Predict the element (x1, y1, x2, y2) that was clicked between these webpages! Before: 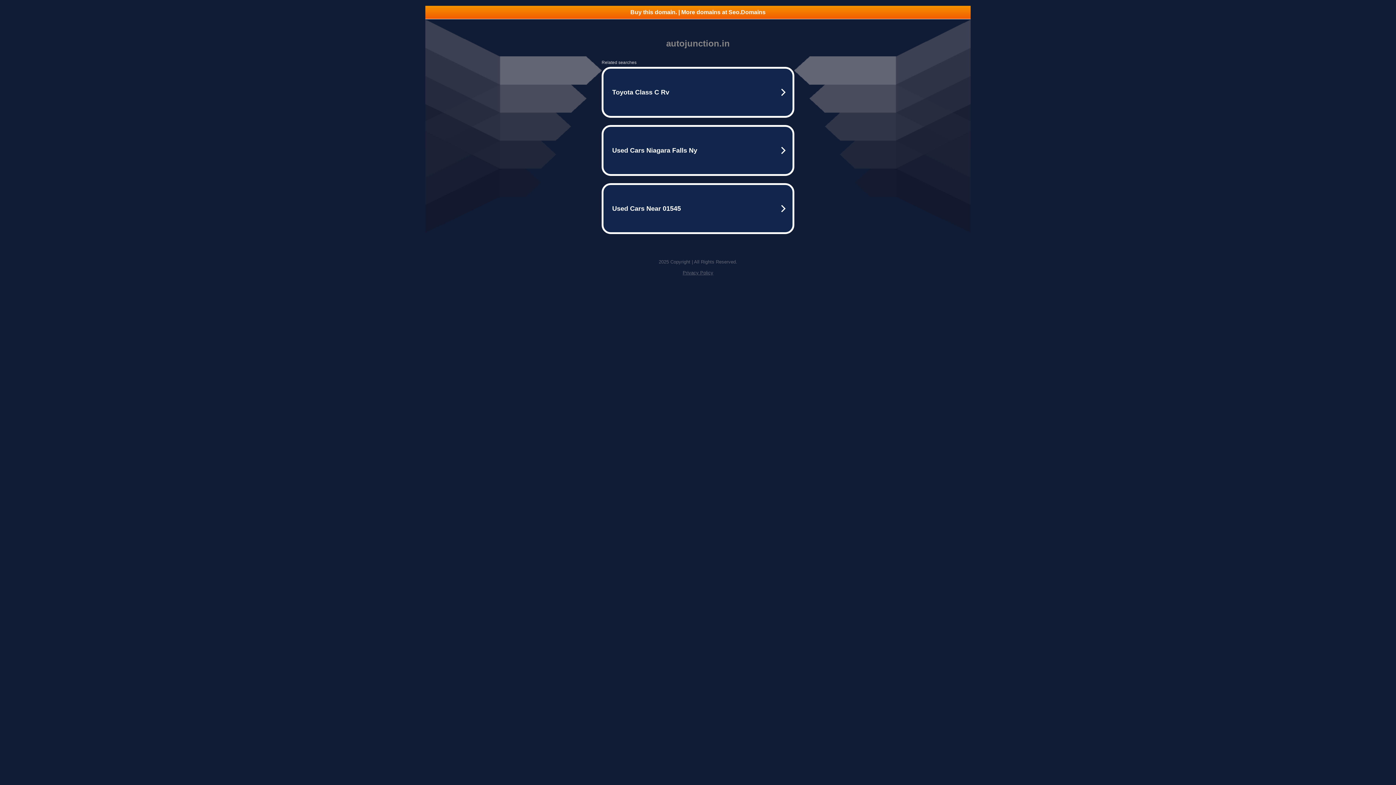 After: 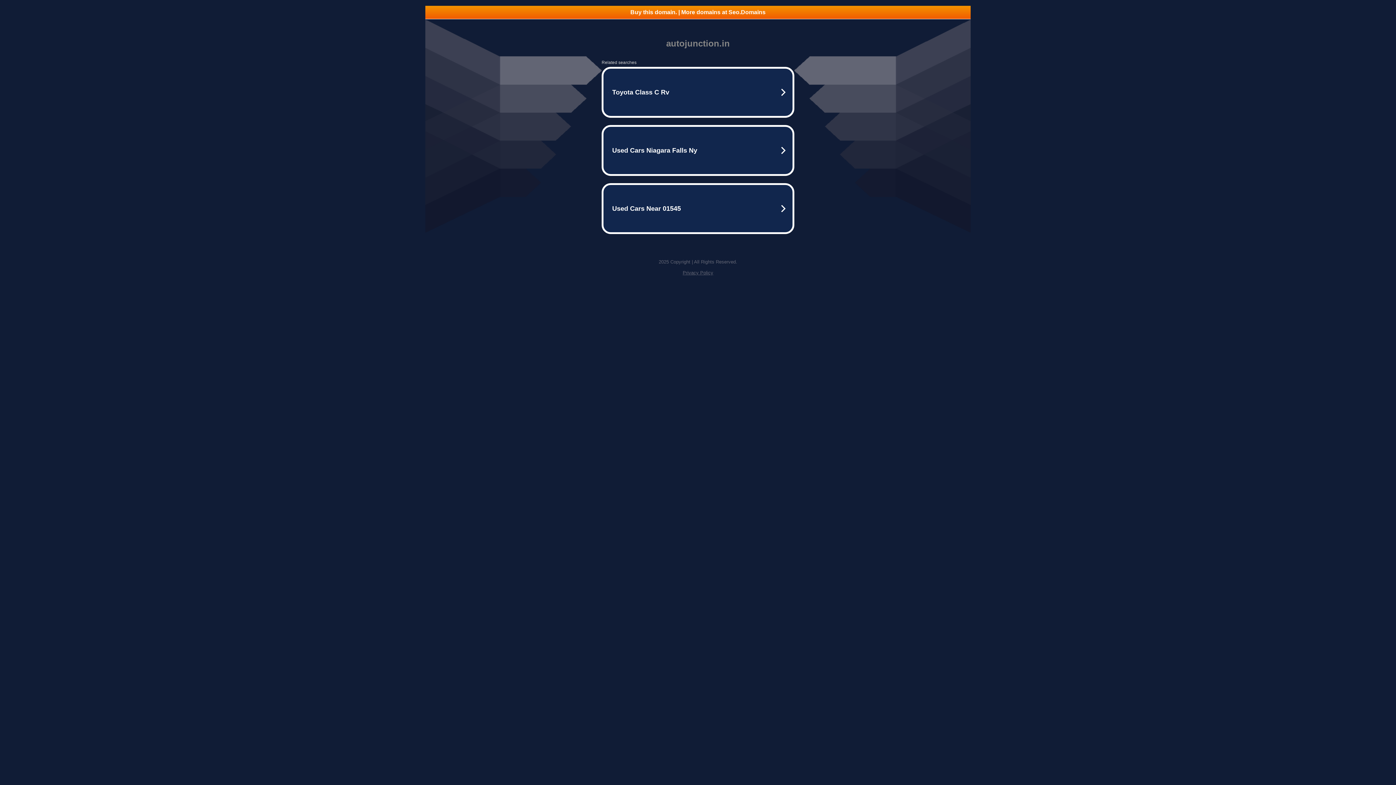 Action: label: Privacy Policy bbox: (682, 270, 713, 275)